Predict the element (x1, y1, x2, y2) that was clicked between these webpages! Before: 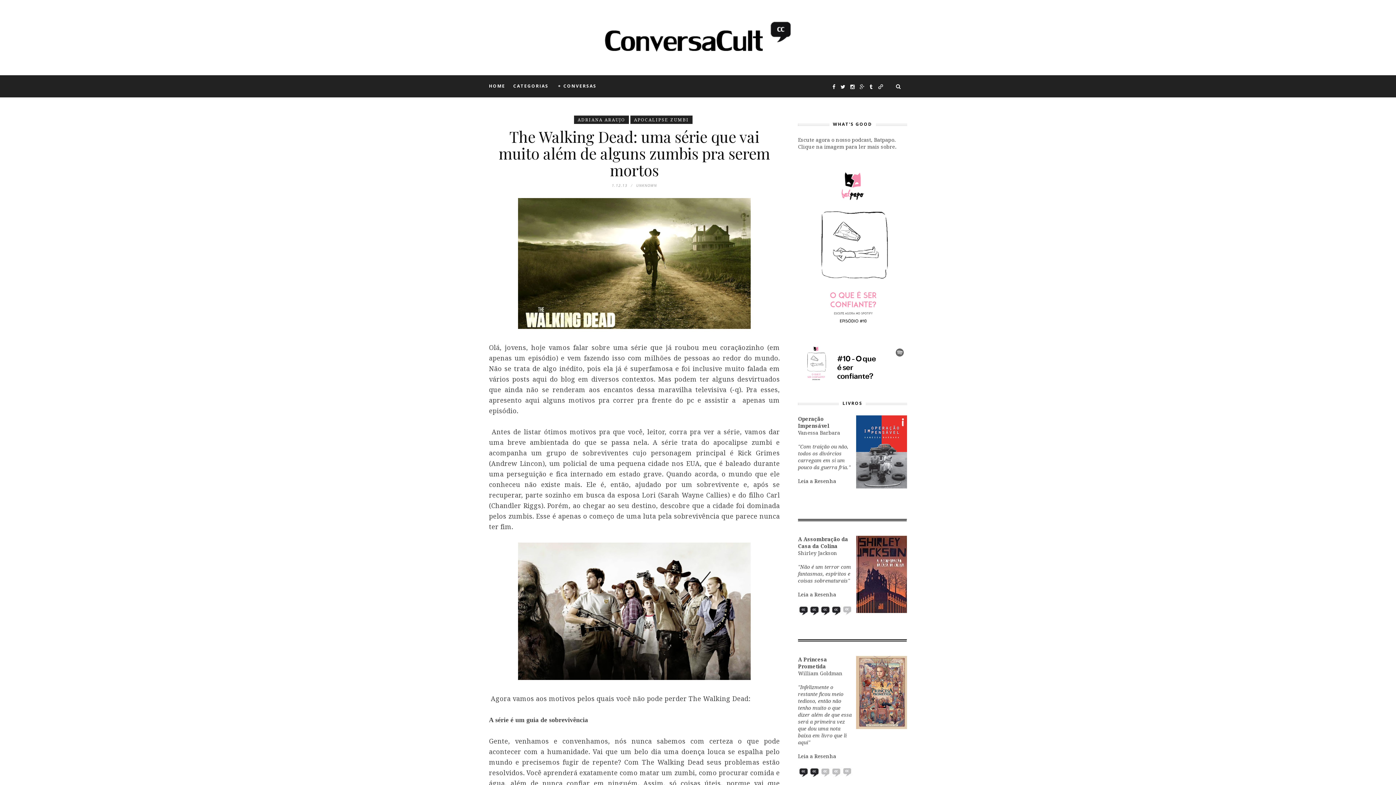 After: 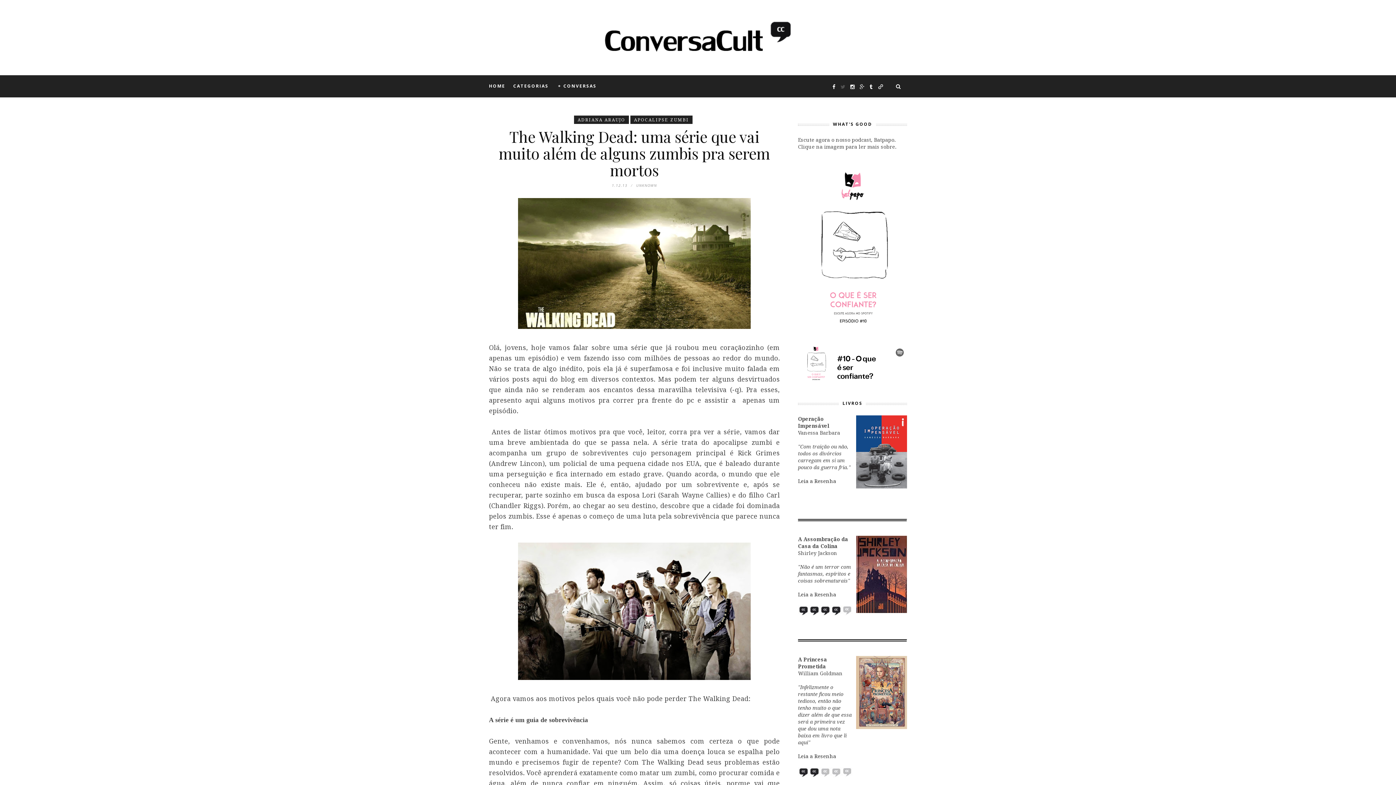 Action: bbox: (837, 83, 845, 90)